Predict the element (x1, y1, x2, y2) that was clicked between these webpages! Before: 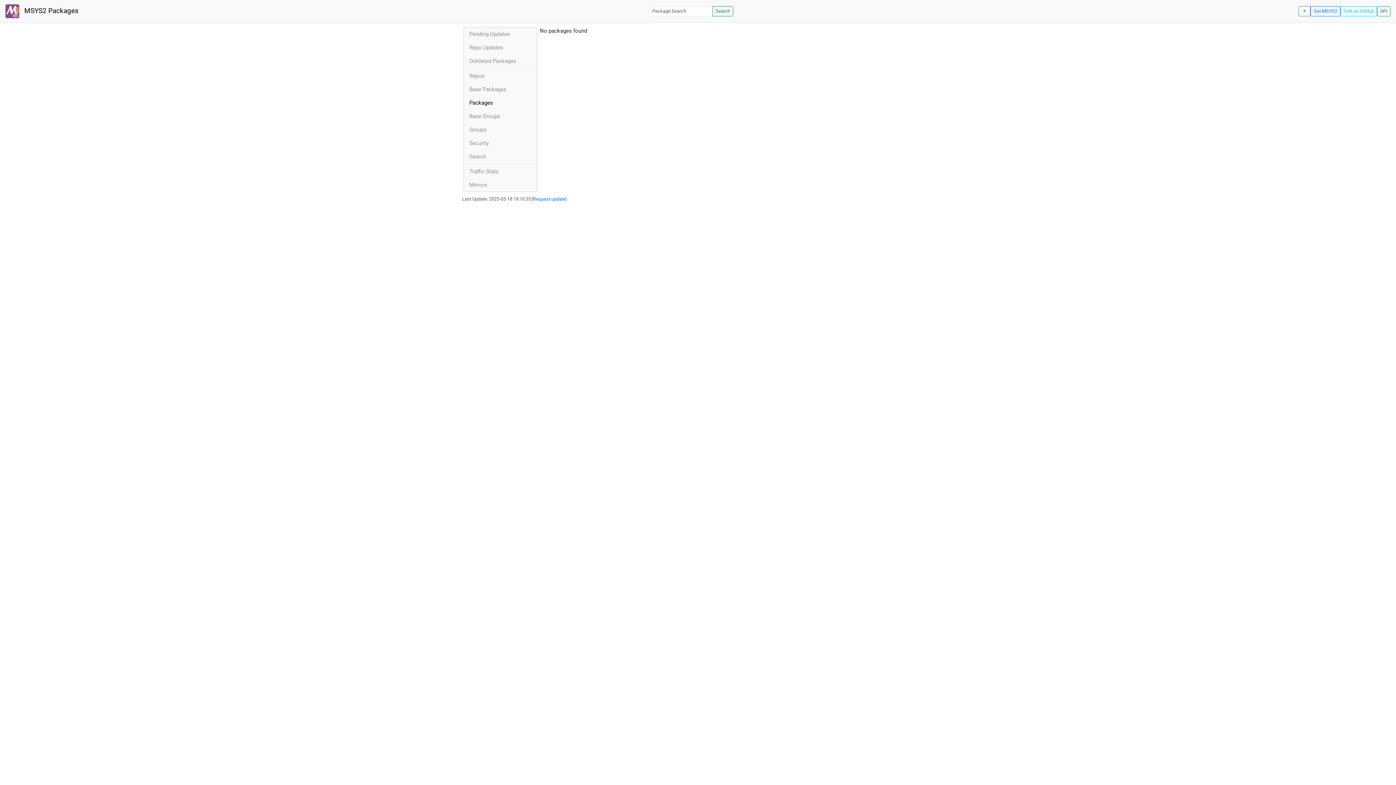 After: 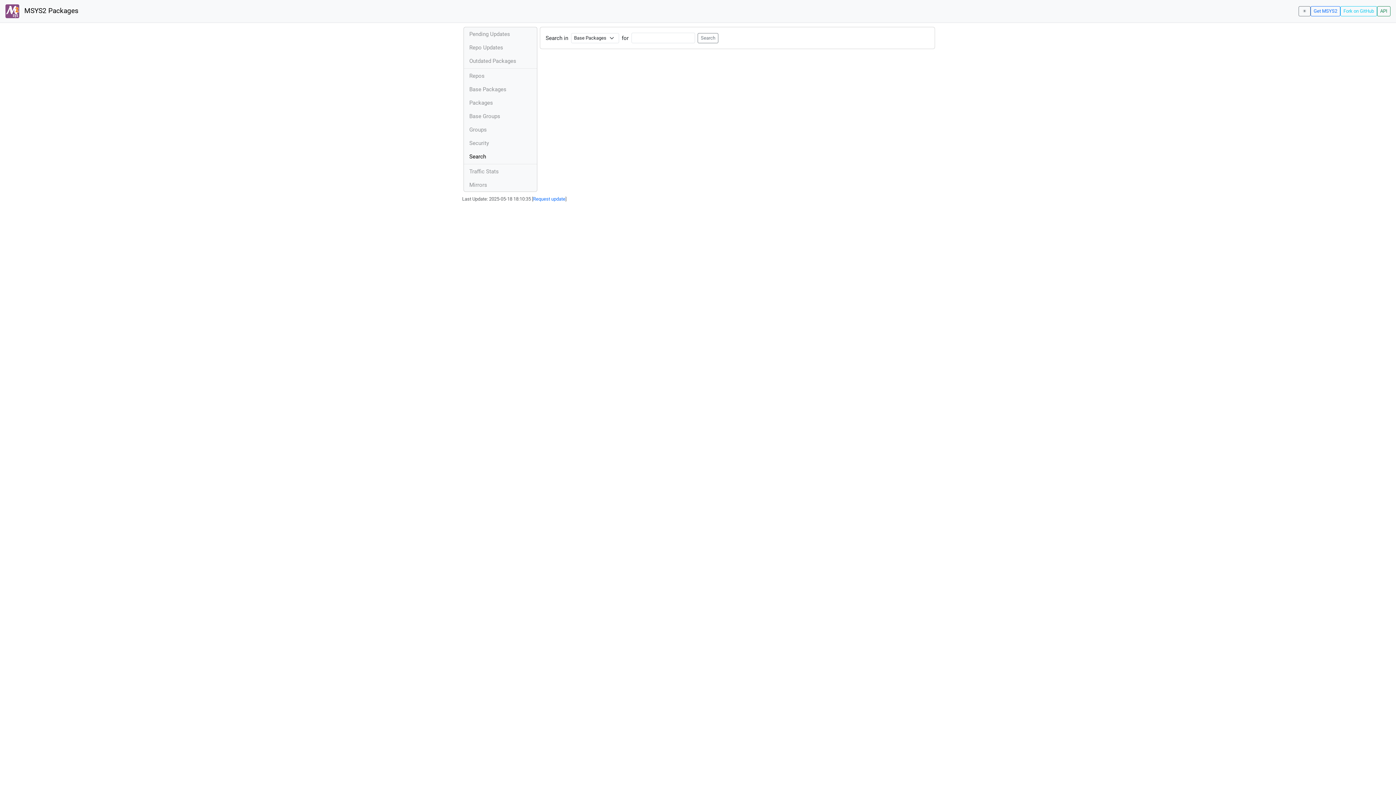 Action: label: Search bbox: (464, 149, 536, 163)